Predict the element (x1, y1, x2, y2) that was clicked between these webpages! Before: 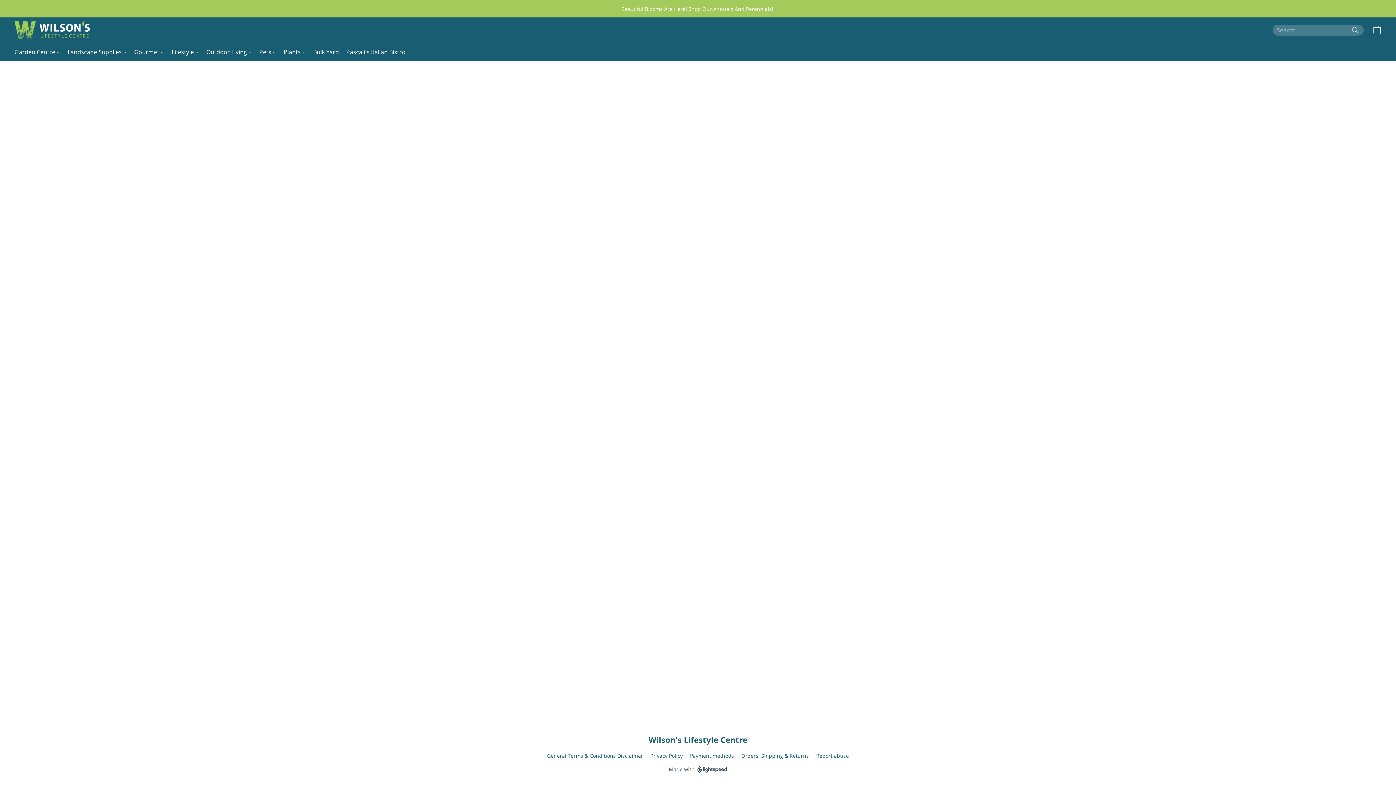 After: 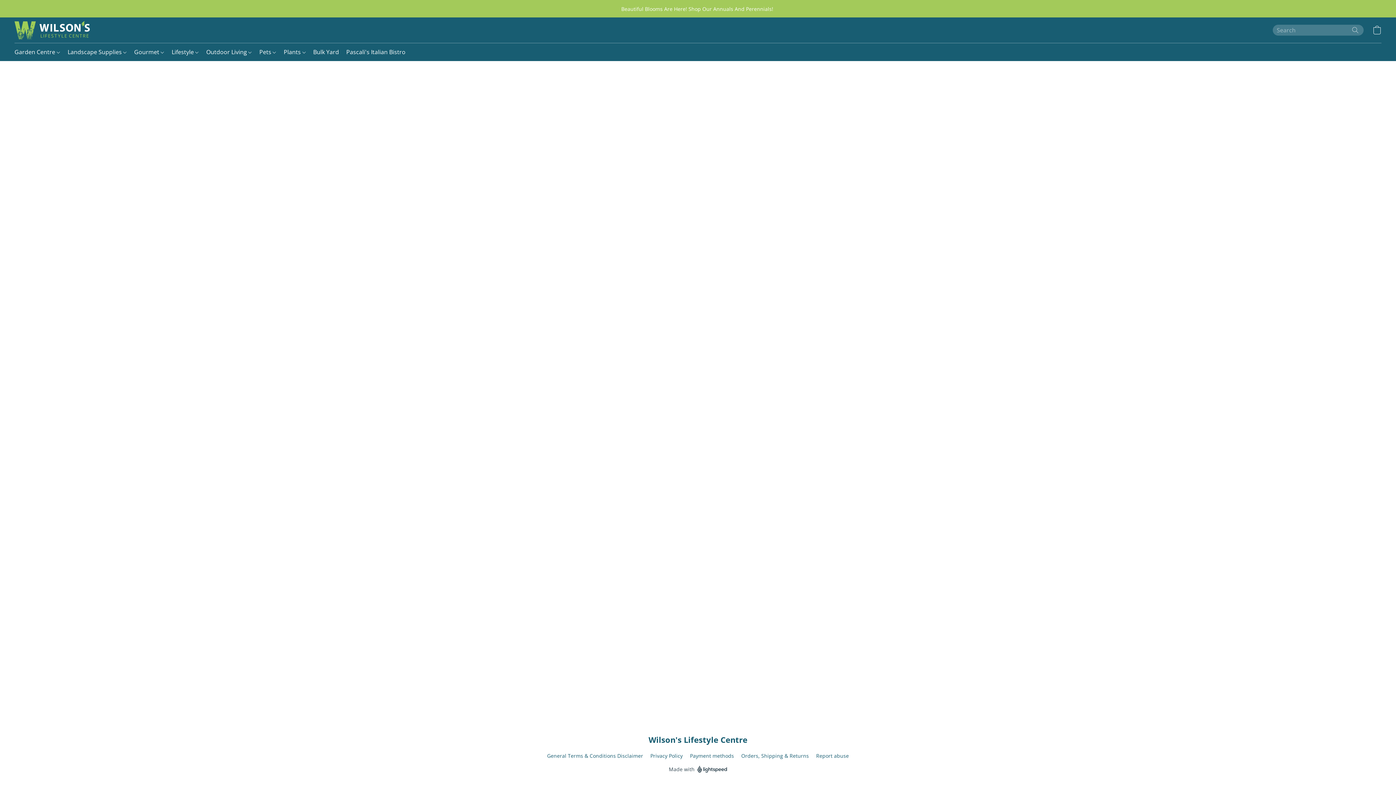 Action: bbox: (1350, 25, 1361, 35) label: Search the website